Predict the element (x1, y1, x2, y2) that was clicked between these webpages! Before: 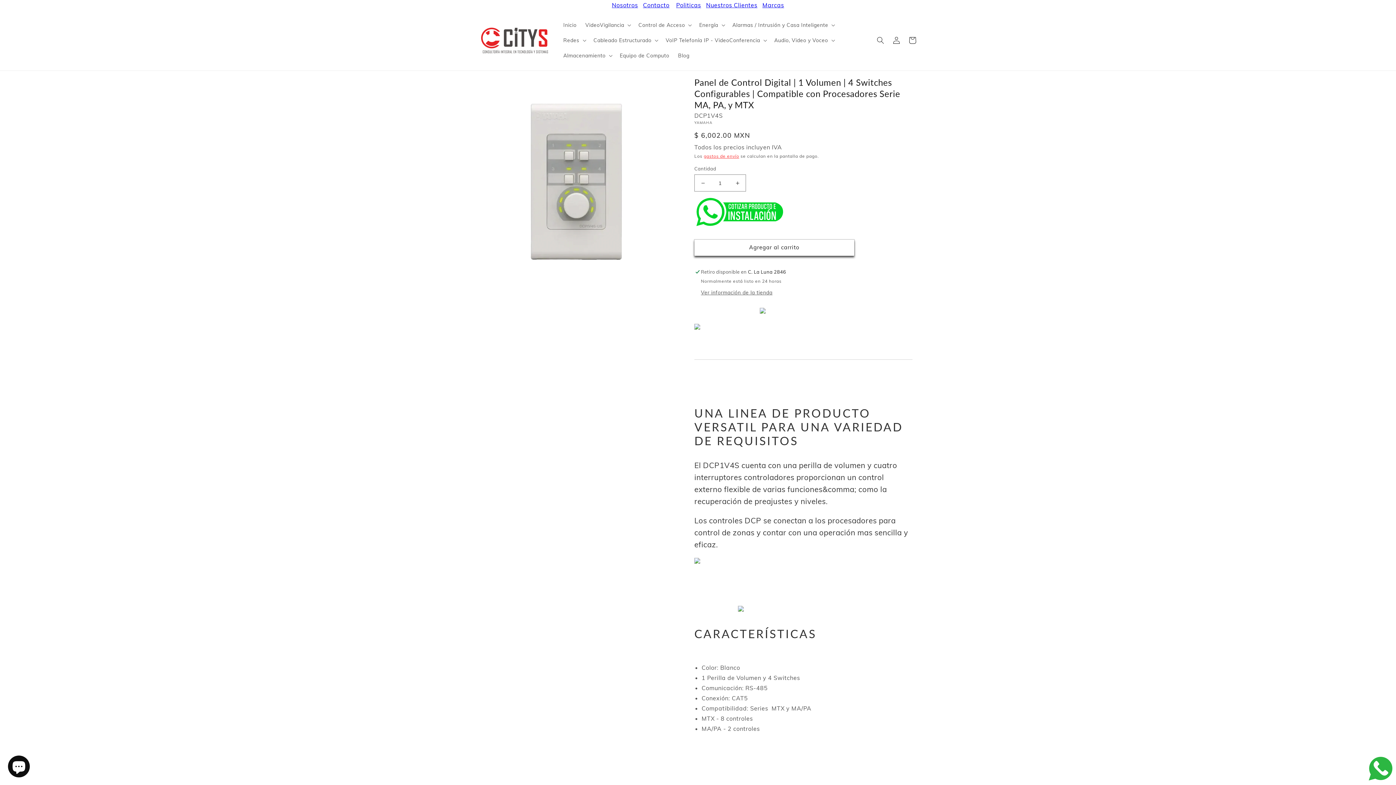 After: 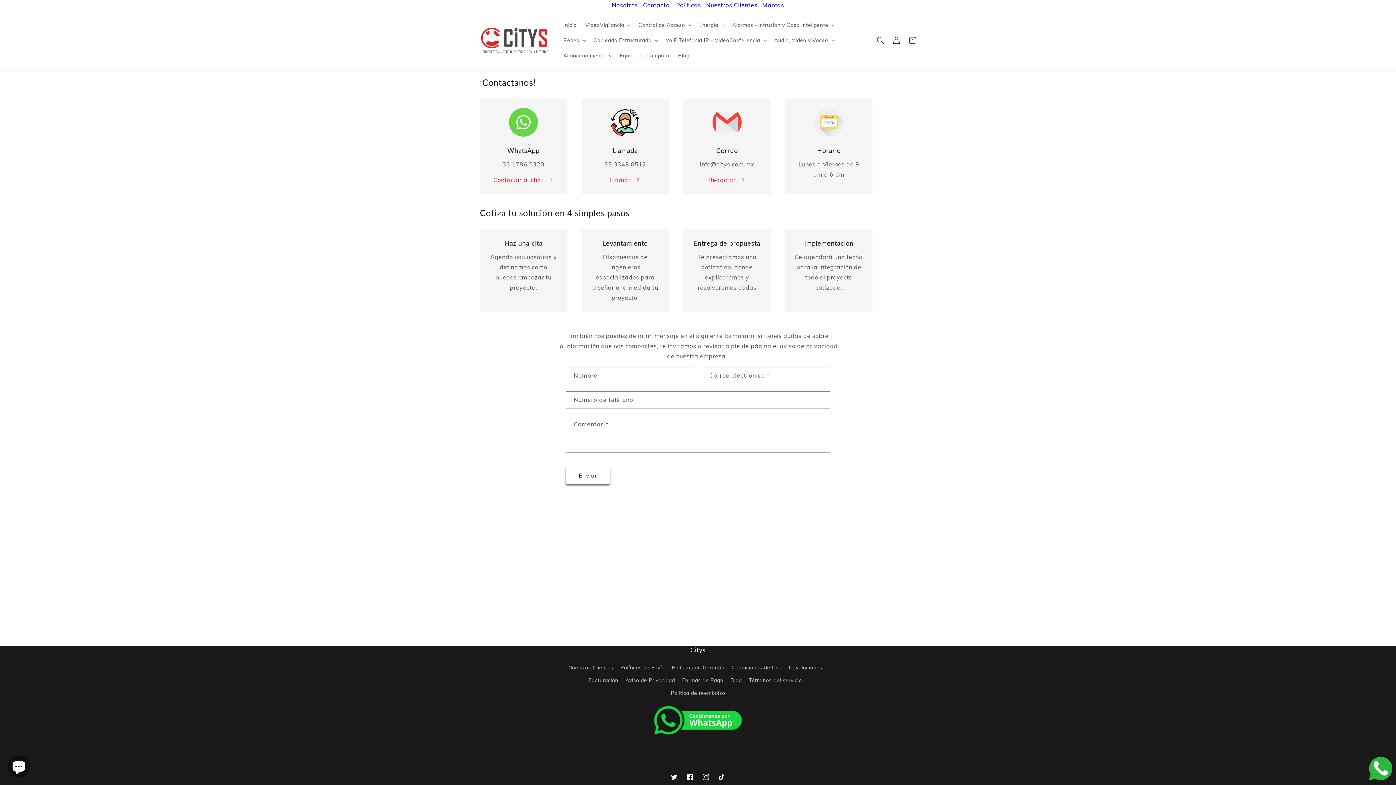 Action: bbox: (643, 1, 669, 8) label: Contacto